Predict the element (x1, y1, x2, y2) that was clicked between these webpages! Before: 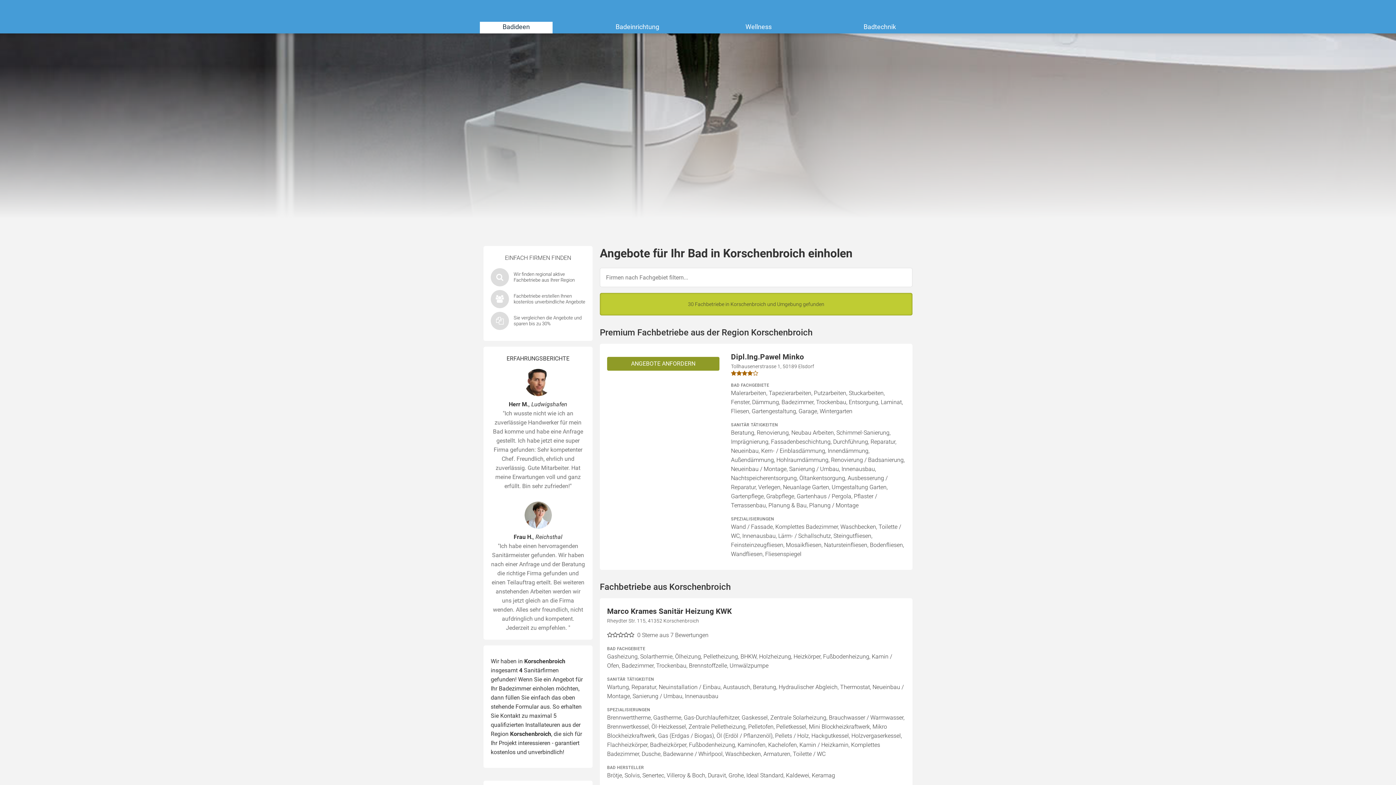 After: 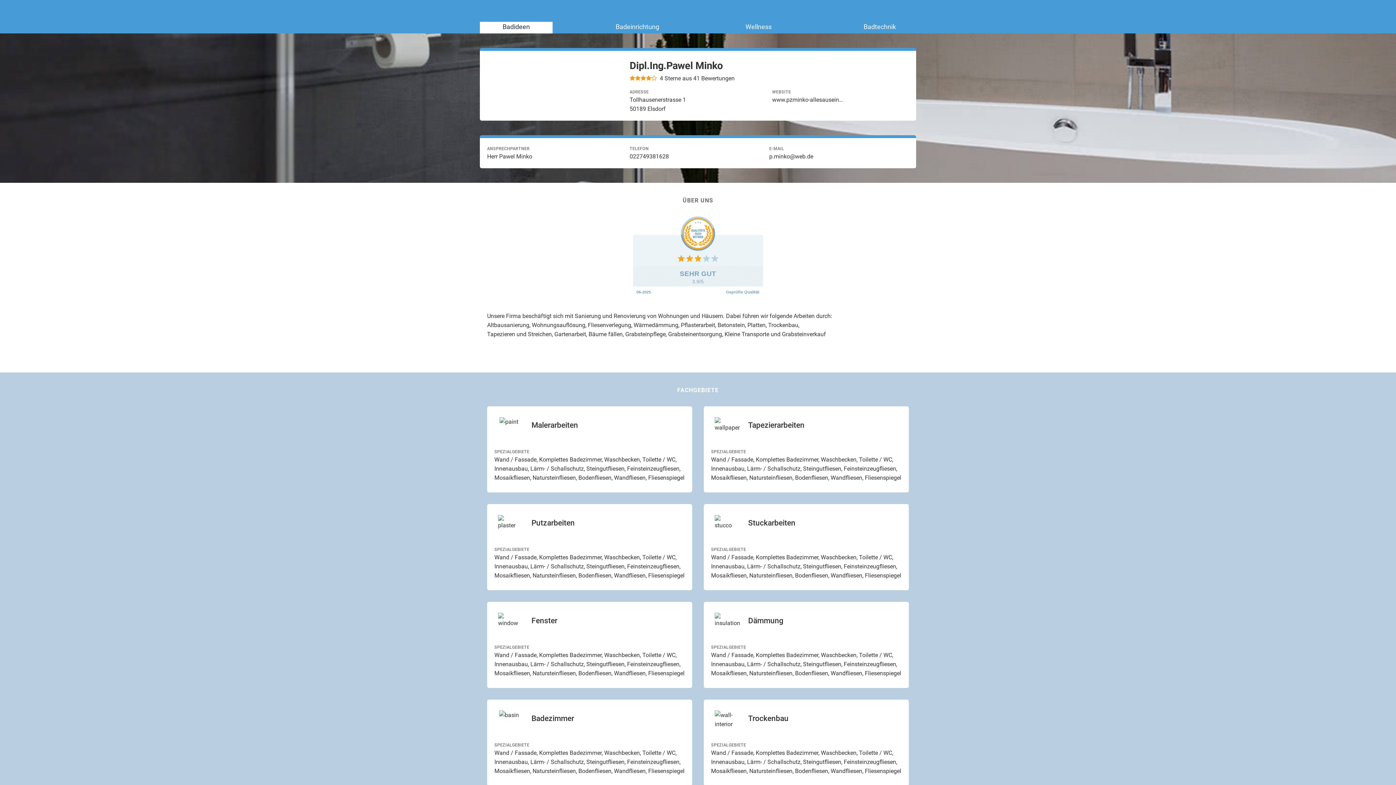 Action: bbox: (600, 344, 912, 570) label: ANGEBOTE ANFORDERN
Dipl.Ing.Pawel Minko
Tollhausenerstrasse 1, 50189 Elsdorf
BAD FACHGEBIETE

Malerarbeiten, Tapezierarbeiten, Putzarbeiten, Stuckarbeiten, Fenster, Dämmung, Badezimmer, Trockenbau, Entsorgung, Laminat, Fliesen, Gartengestaltung, Garage, Wintergarten

SANITÄR TÄTIGKEITEN

Beratung, Renovierung, Neubau Arbeiten, Schimmel-Sanierung, Imprägnierung, Fassadenbeschichtung, Durchführung, Reparatur, Neueinbau, Kern- / Einblasdämmung, Innendämmung, Außendämmung, Hohlraumdämmung, Renovierung / Badsanierung, Neueinbau / Montage, Sanierung / Umbau, Innenausbau, Nachtspeicherentsorgung, Öltankentsorgung, Ausbesserung / Reparatur, Verlegen, Neuanlage Garten, Umgestaltung Garten, Gartenpflege, Grabpflege, Gartenhaus / Pergola, Pflaster / Terrassenbau, Planung & Bau, Planung / Montage

SPEZIALISIERUNGEN

Wand / Fassade, Komplettes Badezimmer, Waschbecken, Toilette / WC, Innenausbau, Lärm- / Schallschutz, Steingutfliesen, Feinsteinzeugfliesen, Mosaikfliesen, Natursteinfliesen, Bodenfliesen, Wandfliesen, Fliesenspiegel